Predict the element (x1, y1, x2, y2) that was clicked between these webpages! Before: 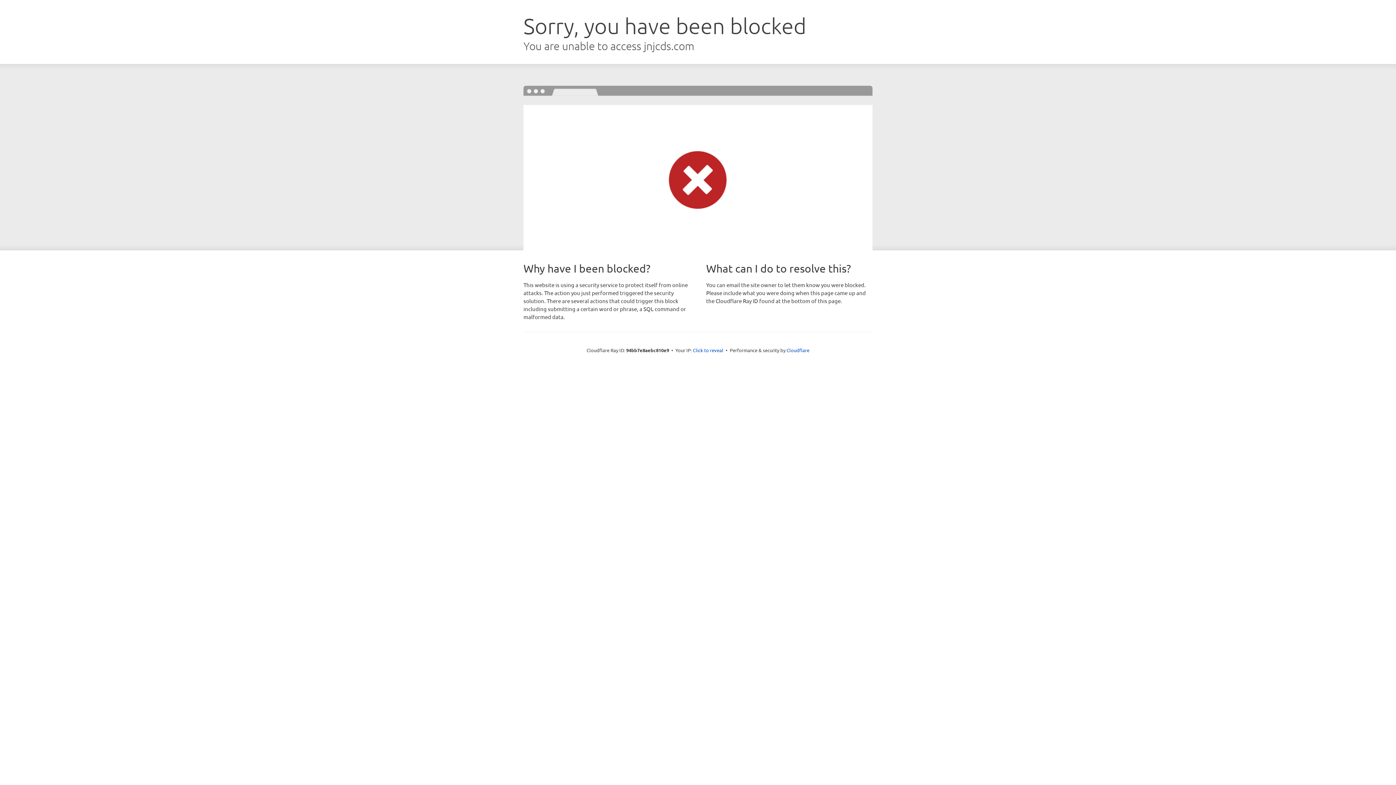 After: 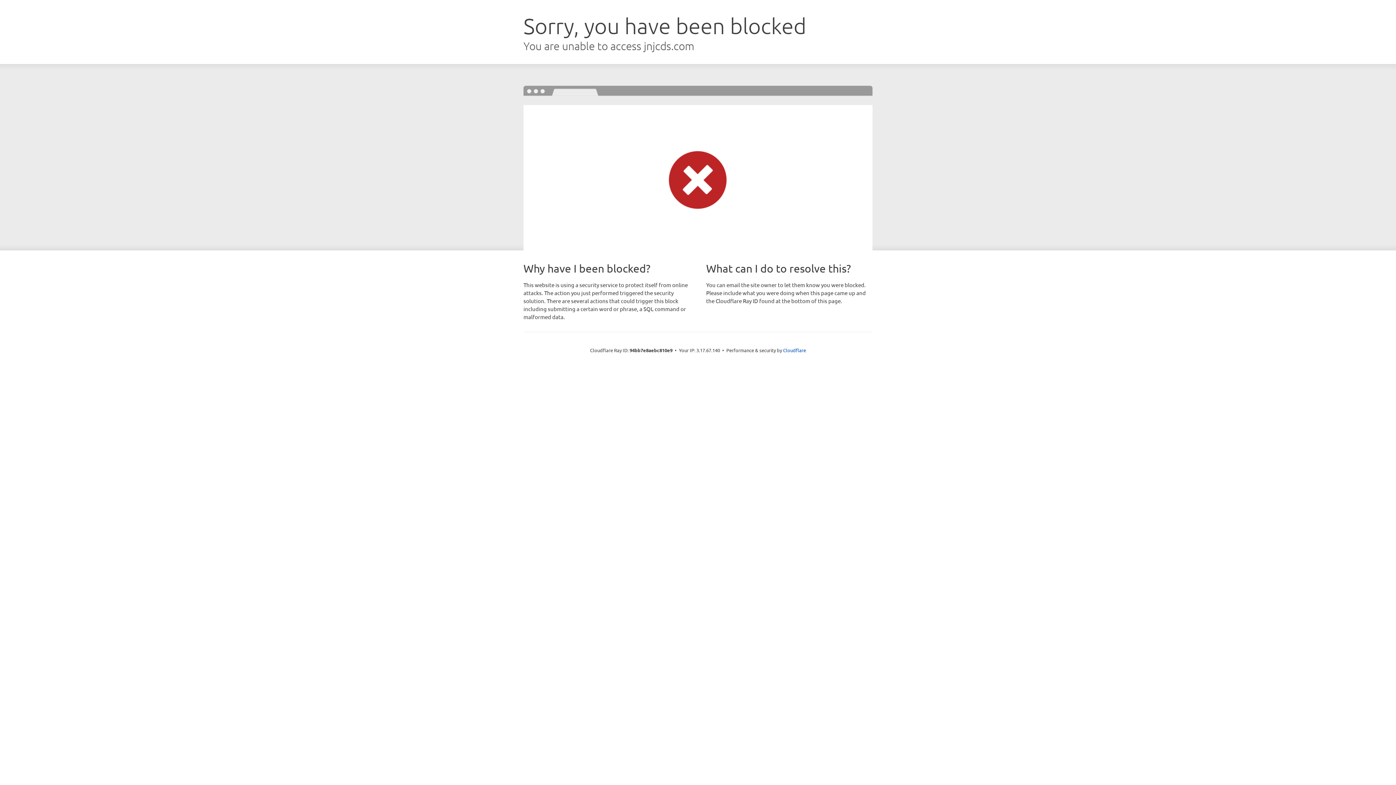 Action: label: Click to reveal bbox: (693, 346, 723, 353)